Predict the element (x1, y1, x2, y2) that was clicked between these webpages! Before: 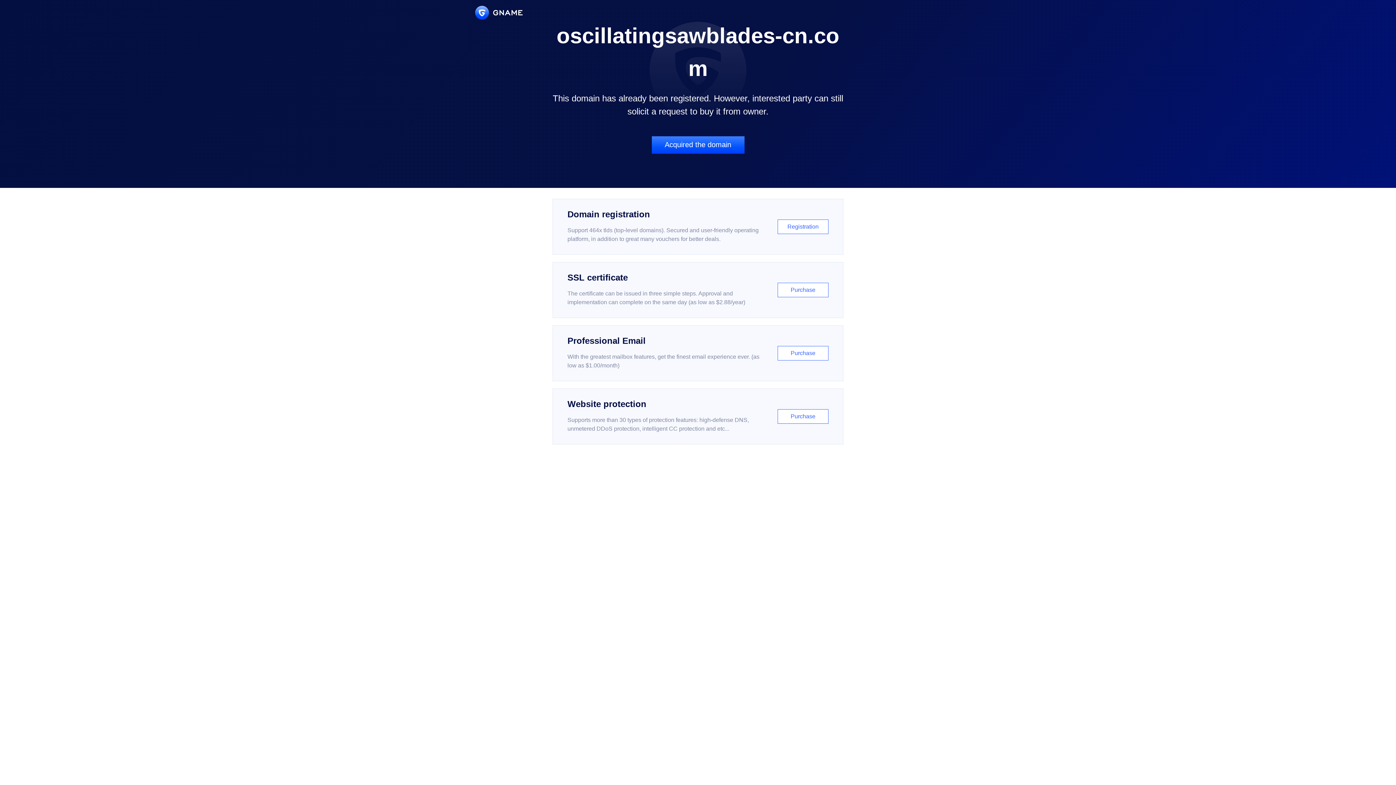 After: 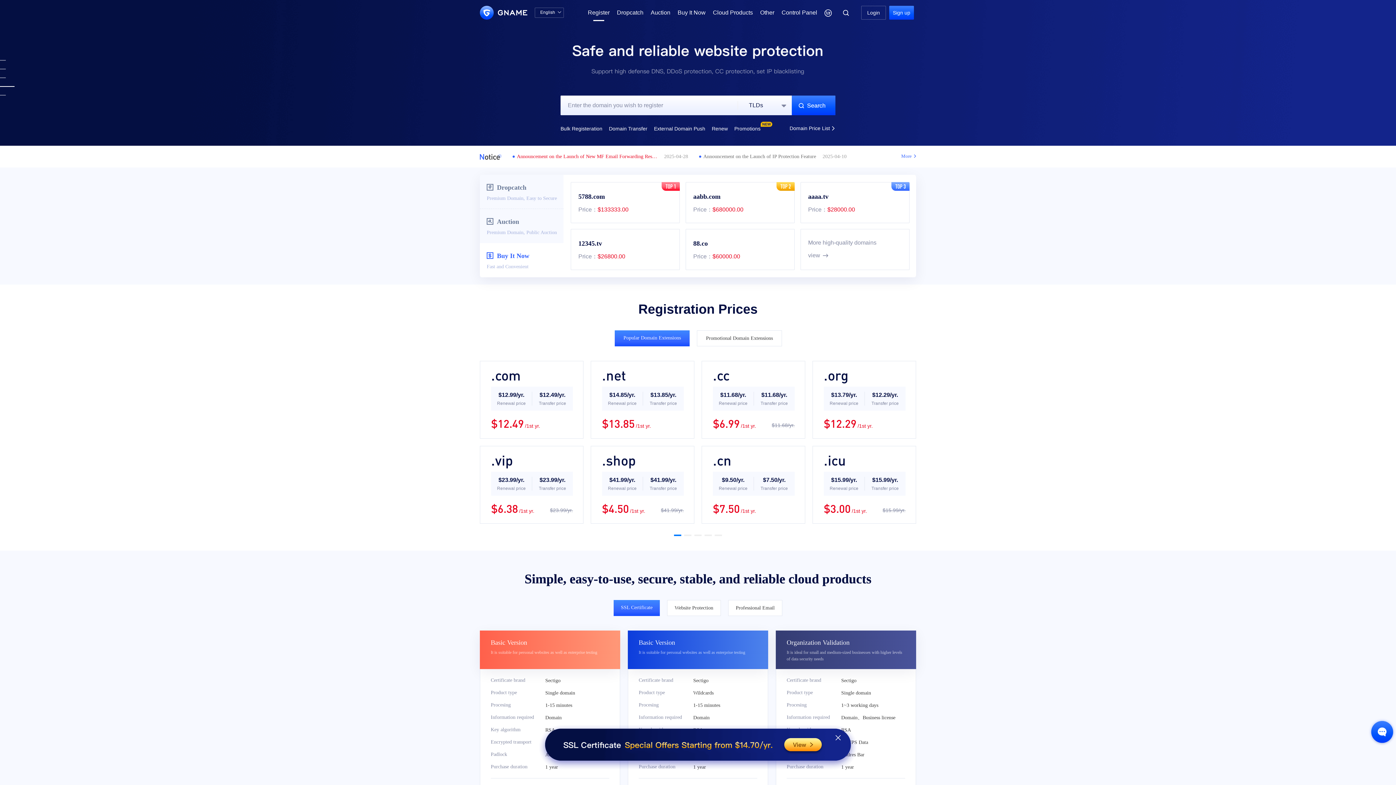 Action: bbox: (552, 198, 843, 254) label: Domain registration

Support 464x tlds (top-level domains). Secured and user-friendly operating platform, in addition to great many vouchers for better deals.

Registration